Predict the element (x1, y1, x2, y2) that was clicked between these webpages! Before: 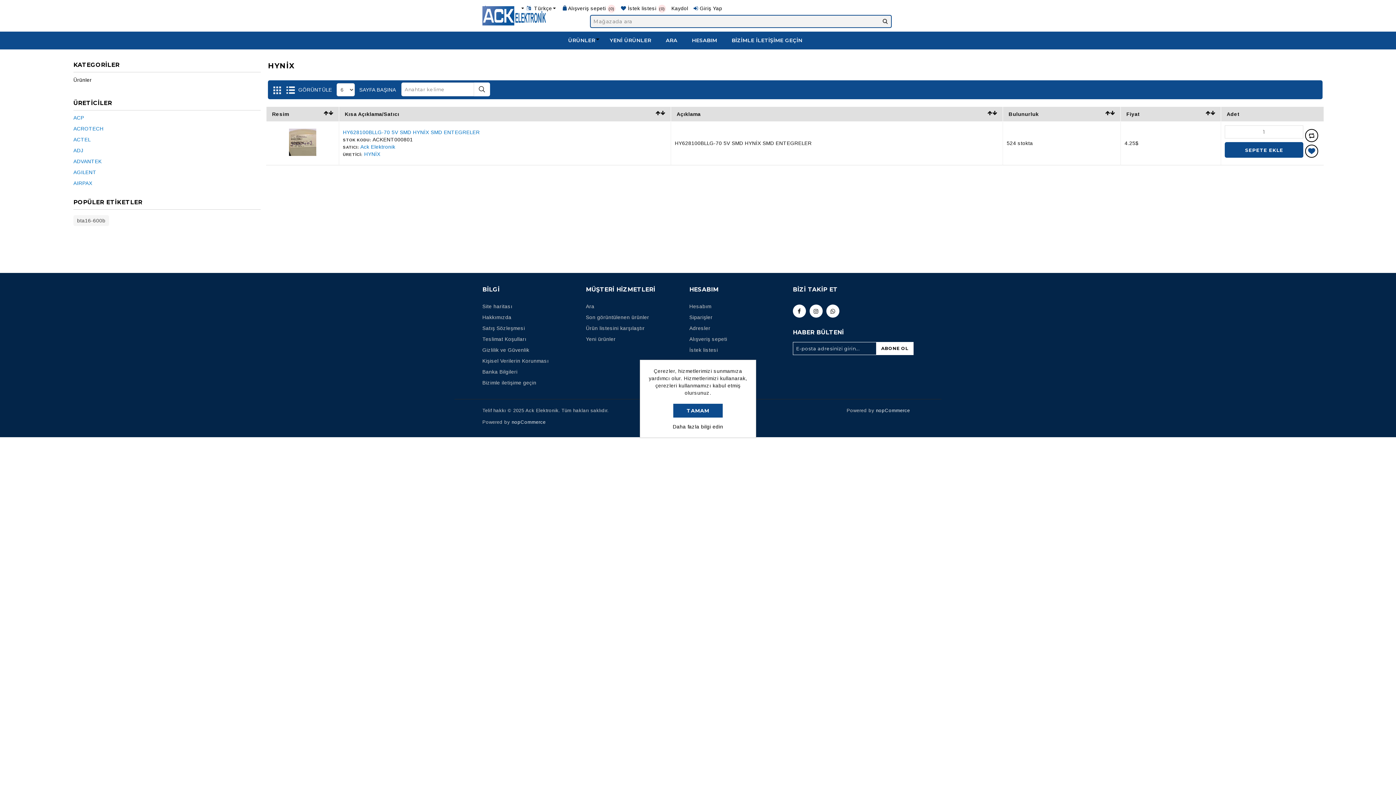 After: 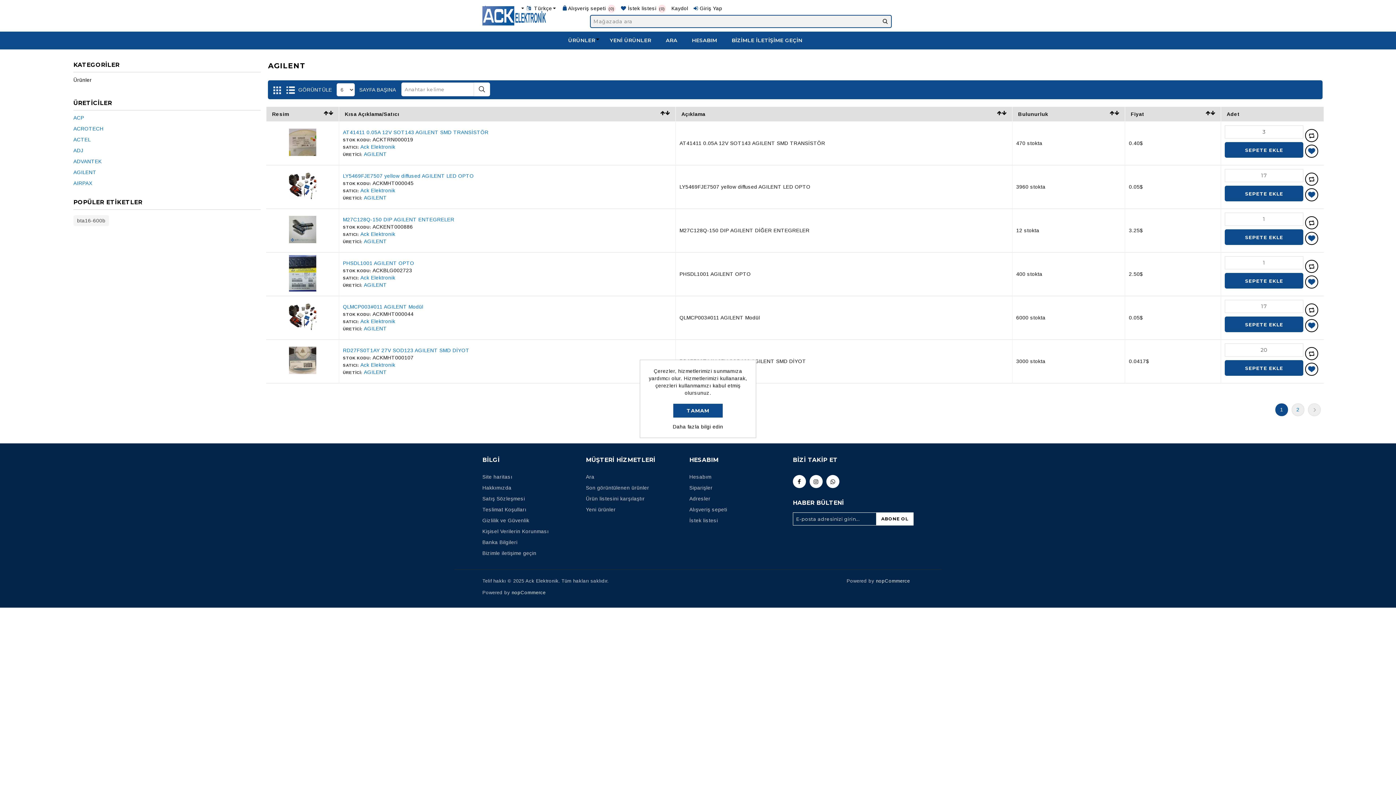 Action: label: AGILENT bbox: (73, 168, 96, 176)